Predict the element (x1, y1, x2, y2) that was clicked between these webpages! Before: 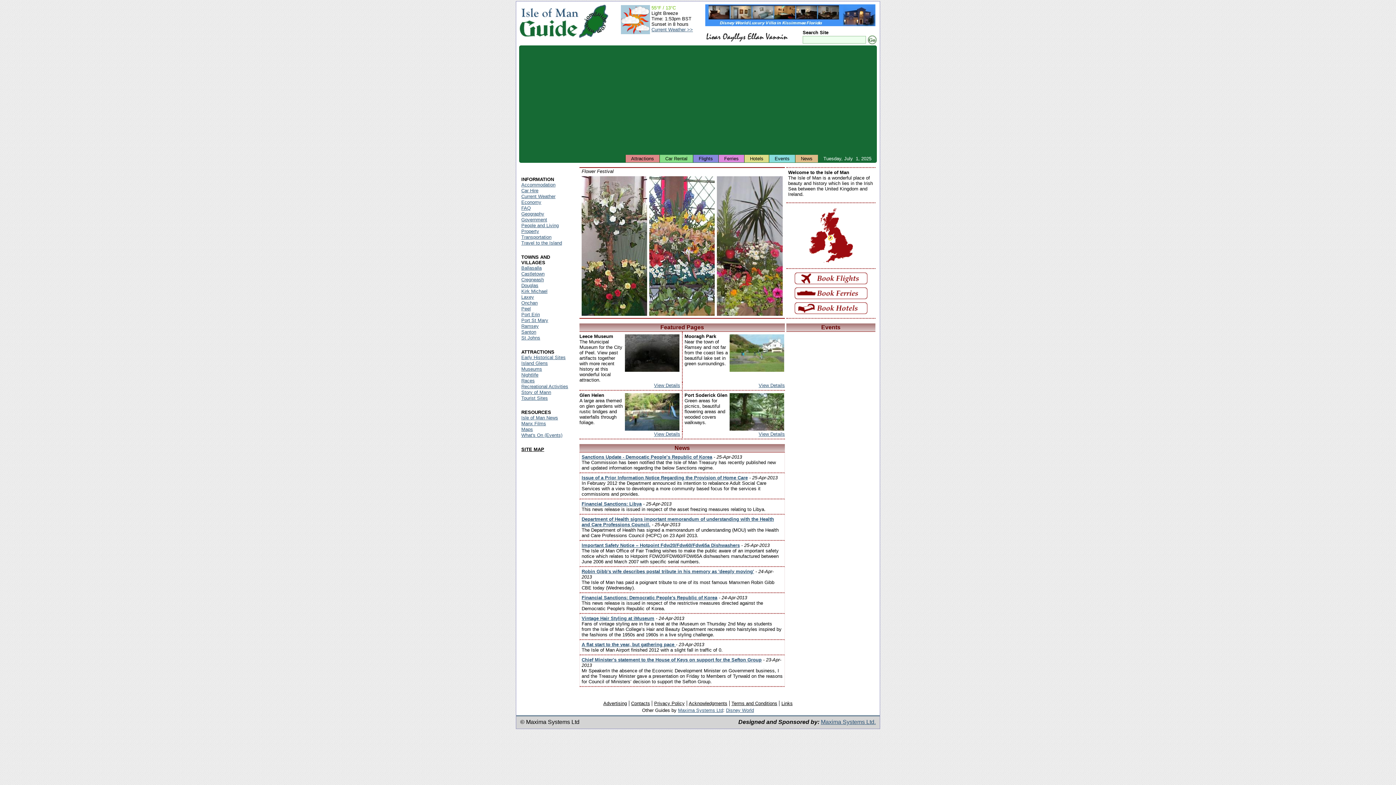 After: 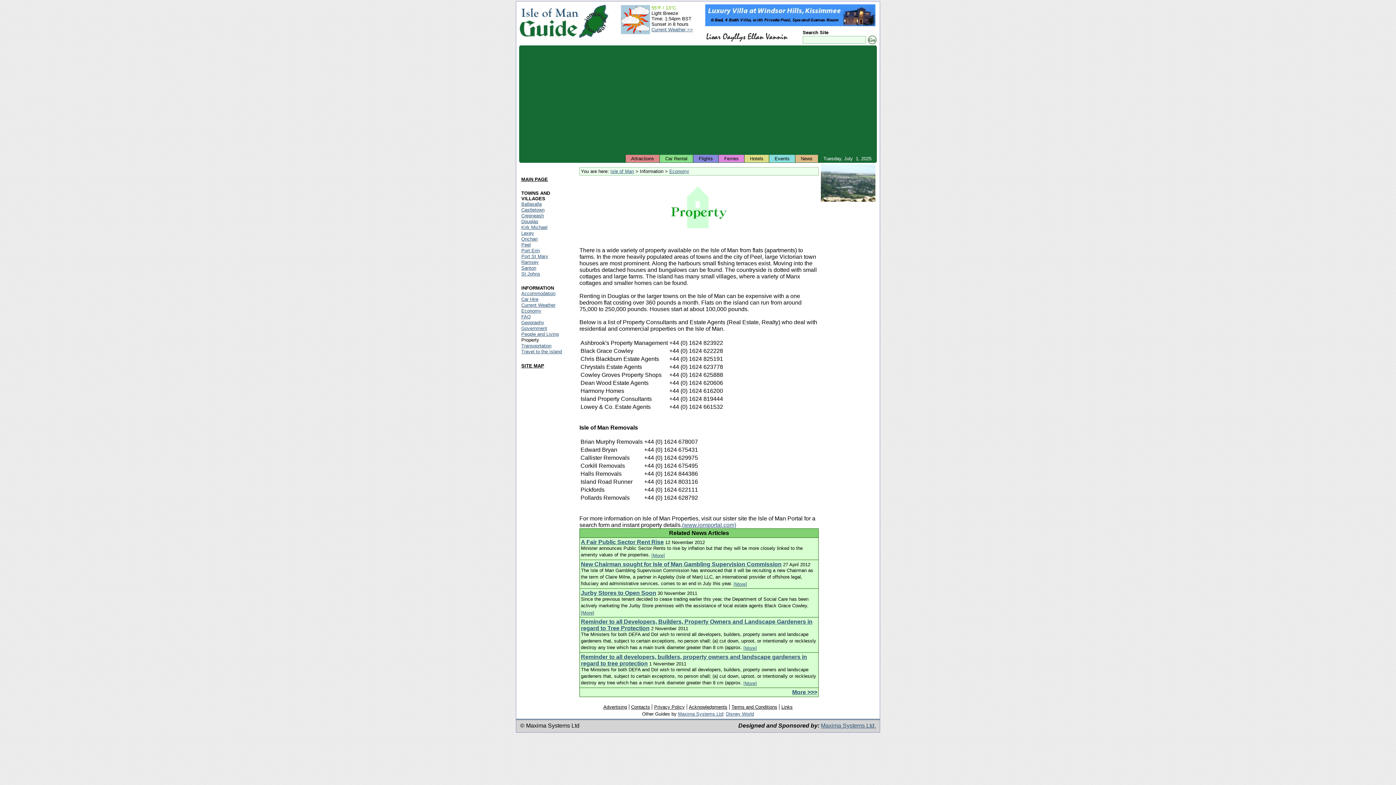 Action: bbox: (521, 228, 539, 234) label: Property